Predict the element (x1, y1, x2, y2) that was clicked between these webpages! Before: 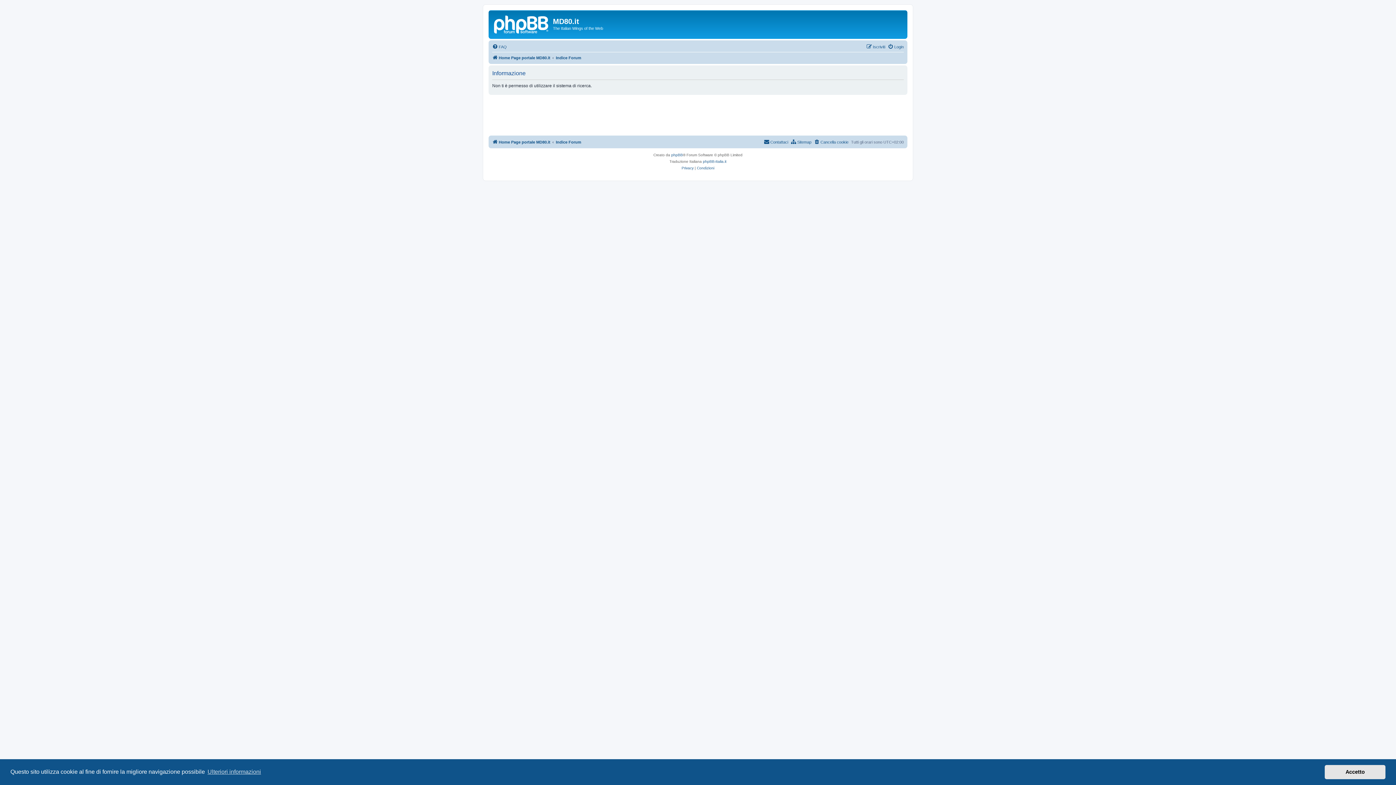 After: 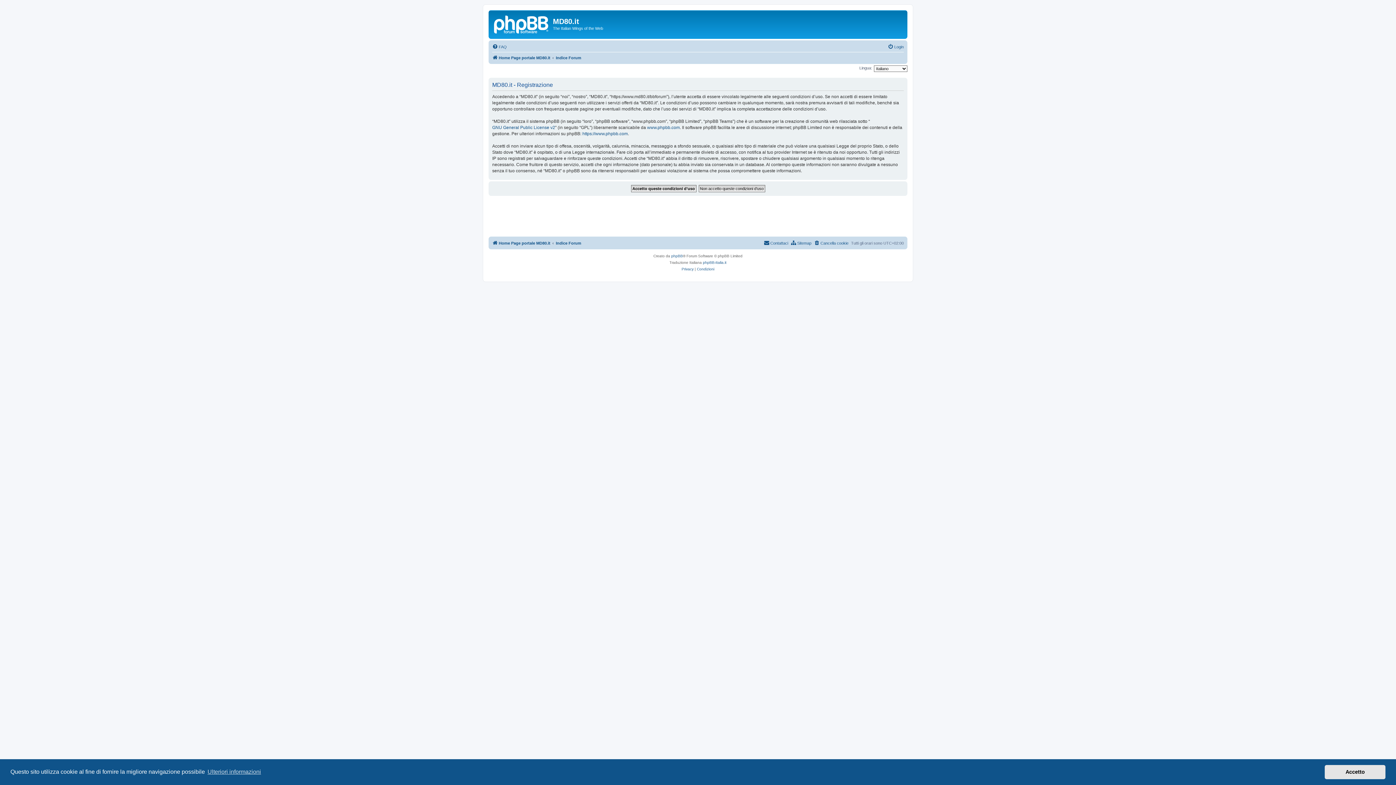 Action: label: Iscriviti bbox: (866, 42, 885, 51)